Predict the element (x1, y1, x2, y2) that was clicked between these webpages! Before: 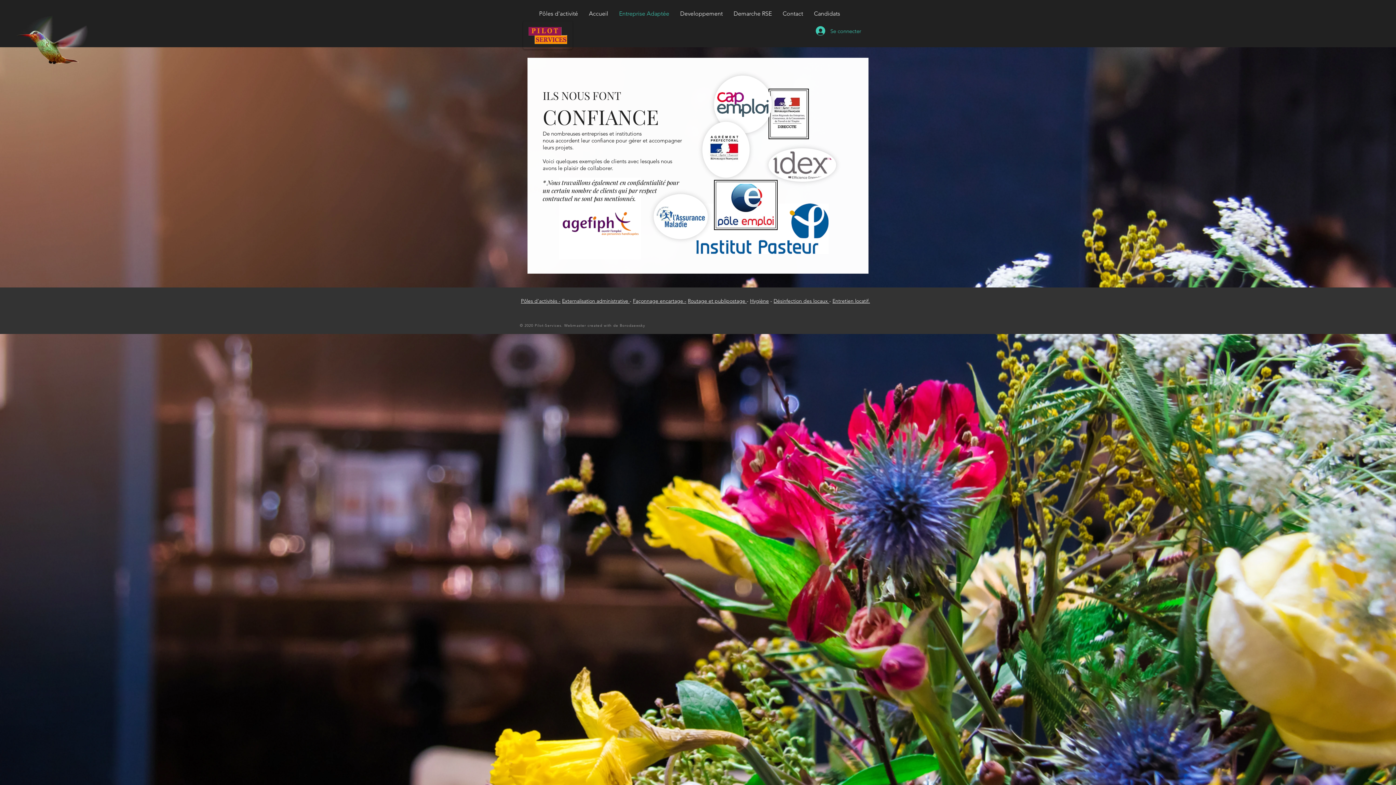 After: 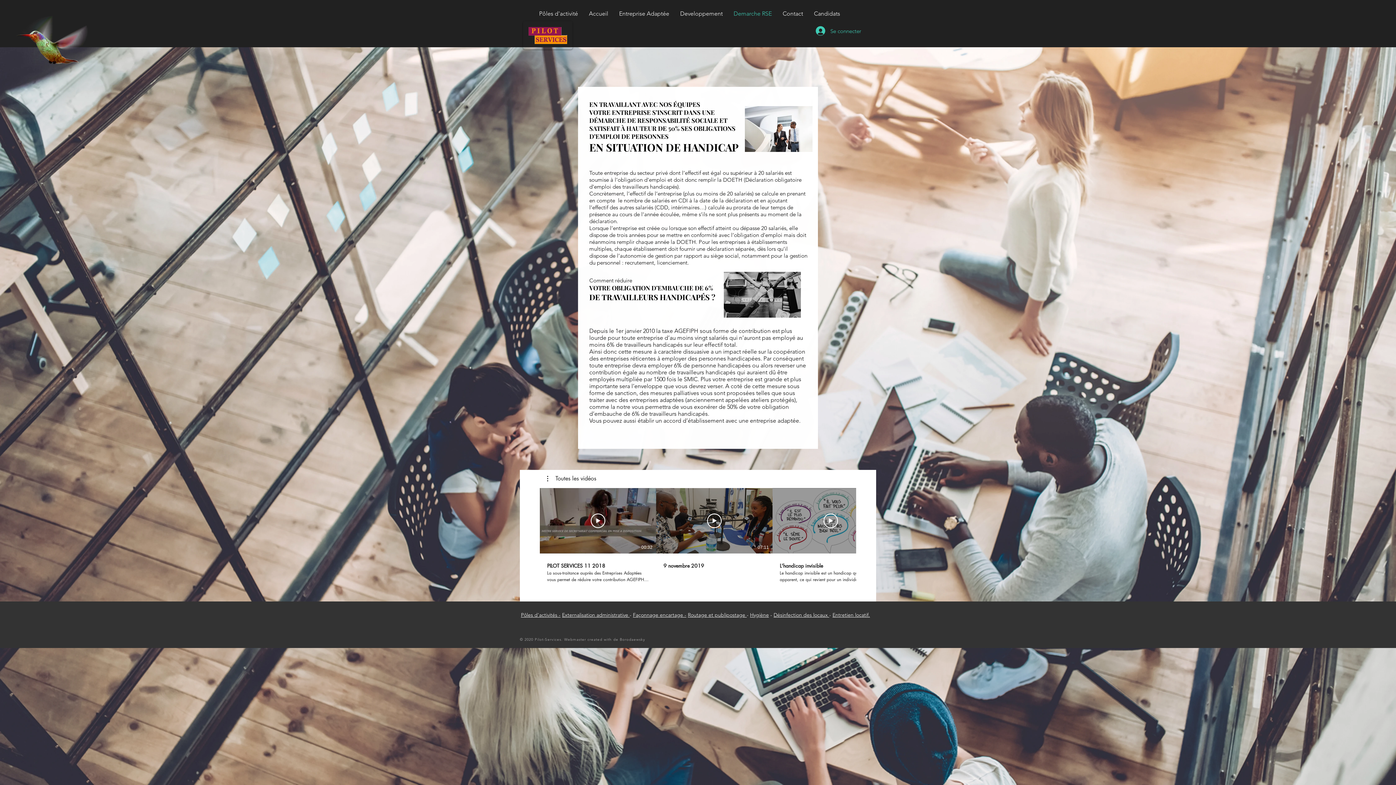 Action: label: Demarche RSE bbox: (728, 4, 777, 22)